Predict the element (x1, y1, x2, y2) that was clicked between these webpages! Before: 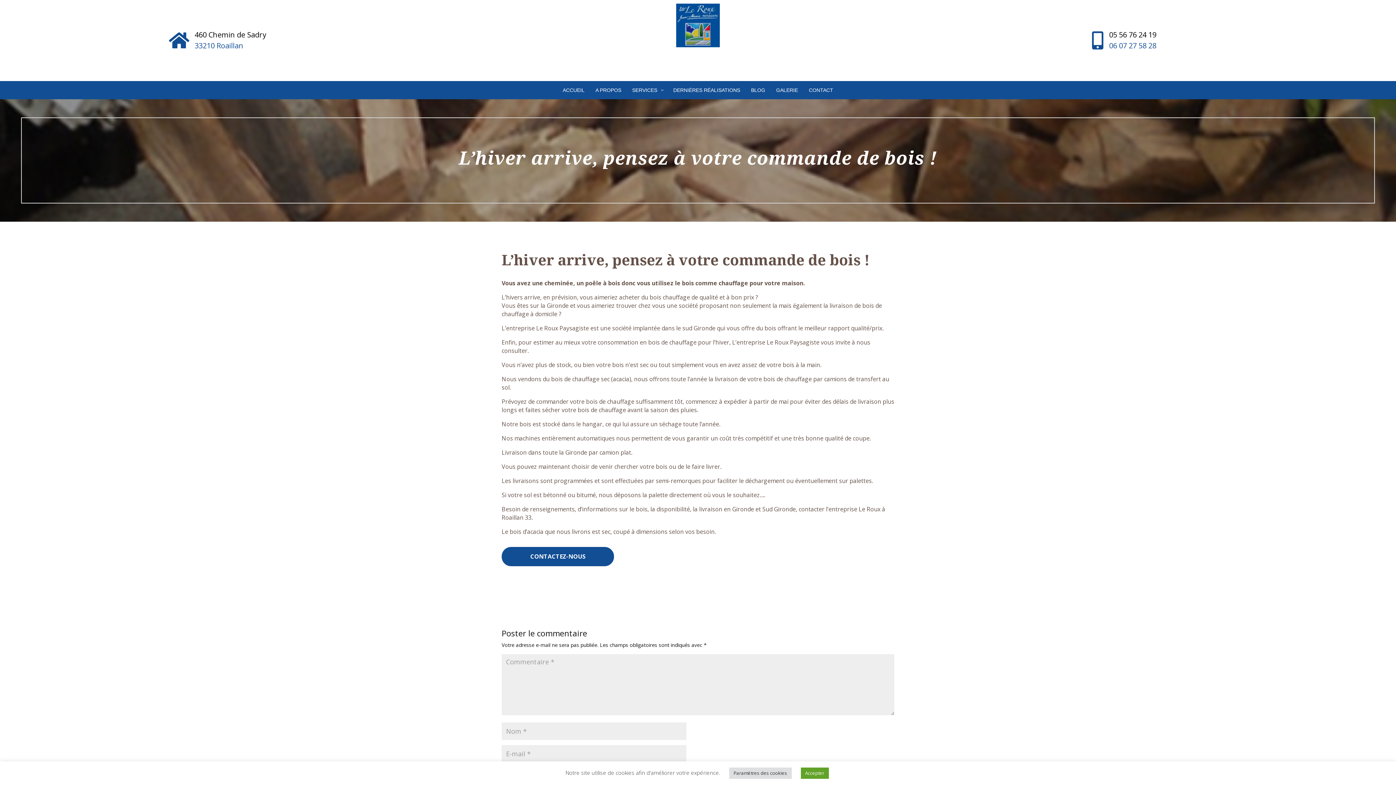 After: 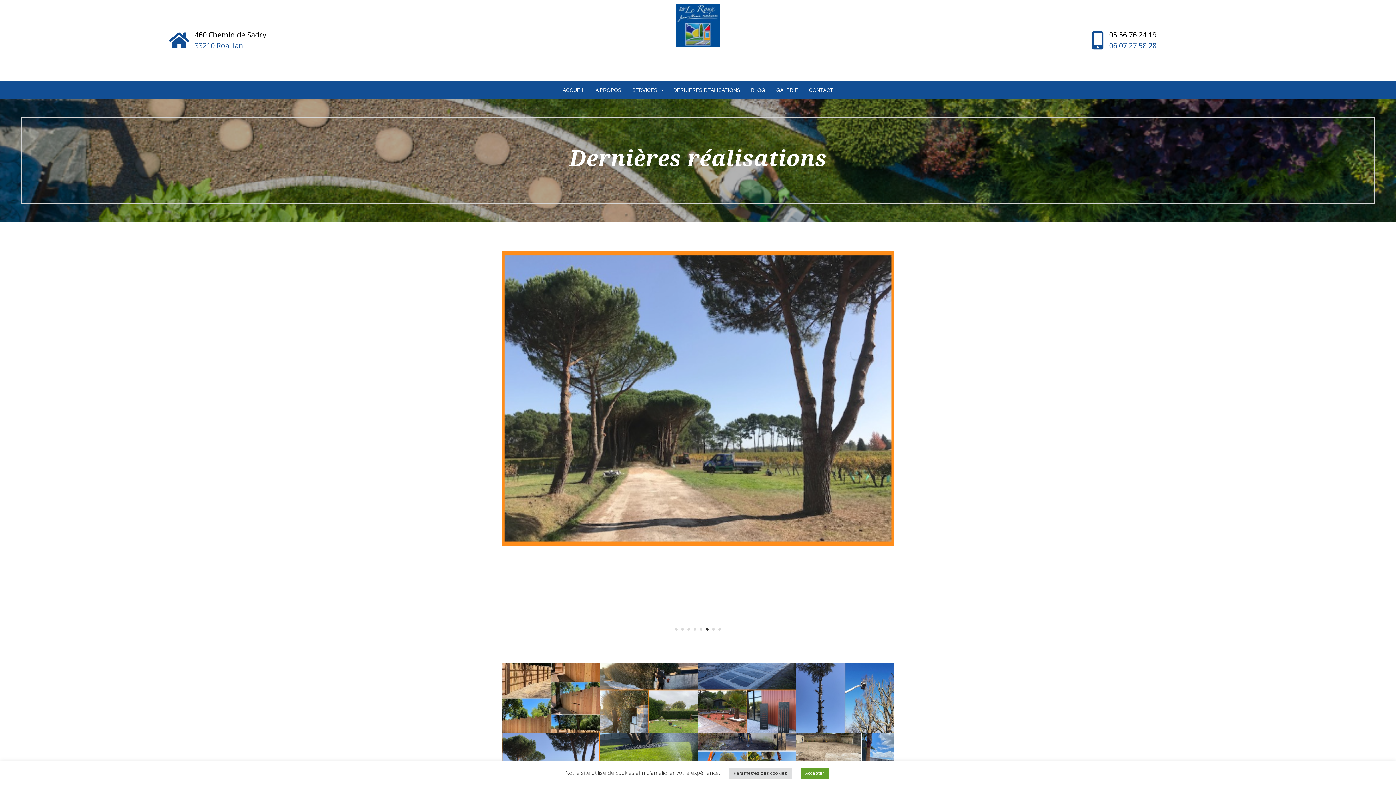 Action: bbox: (668, 81, 745, 99) label: DERNIÈRES RÉALISATIONS